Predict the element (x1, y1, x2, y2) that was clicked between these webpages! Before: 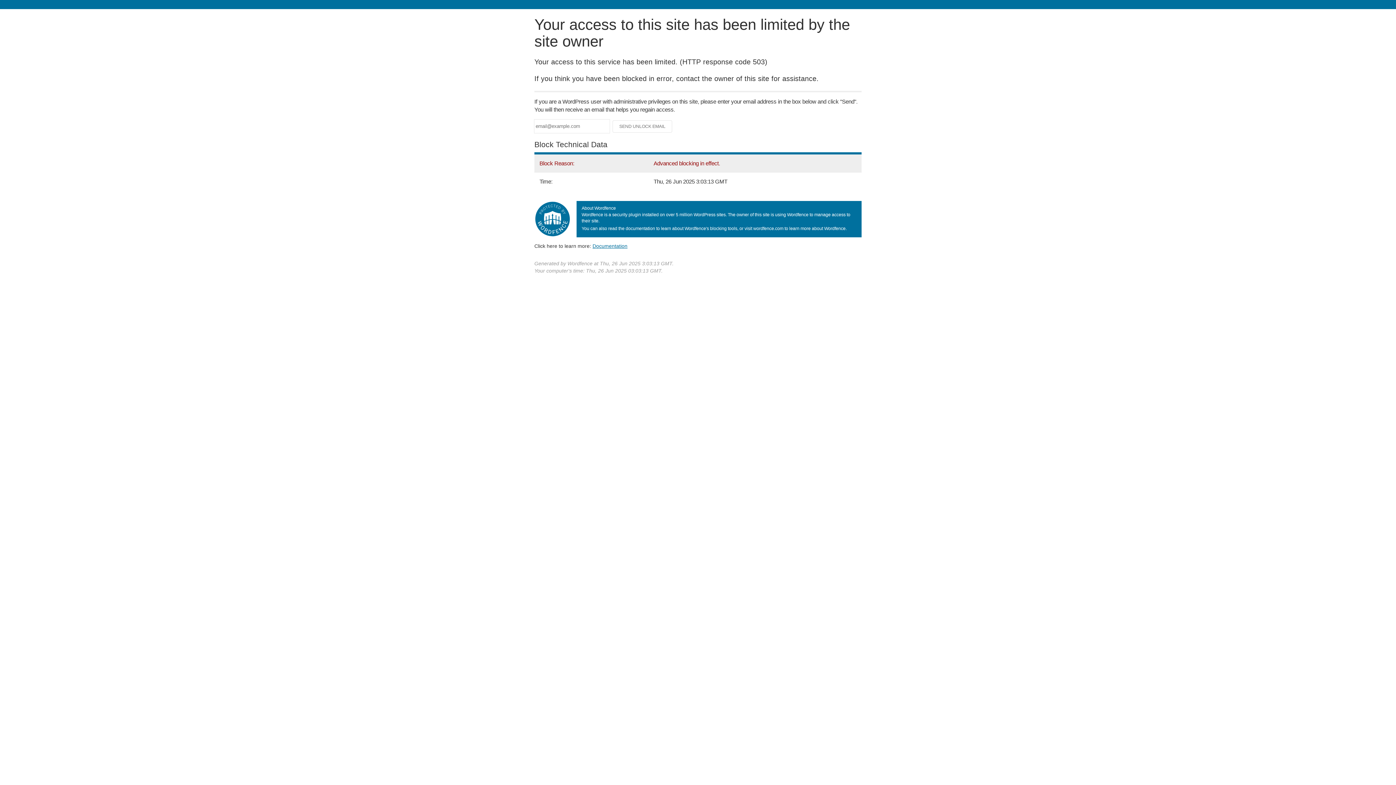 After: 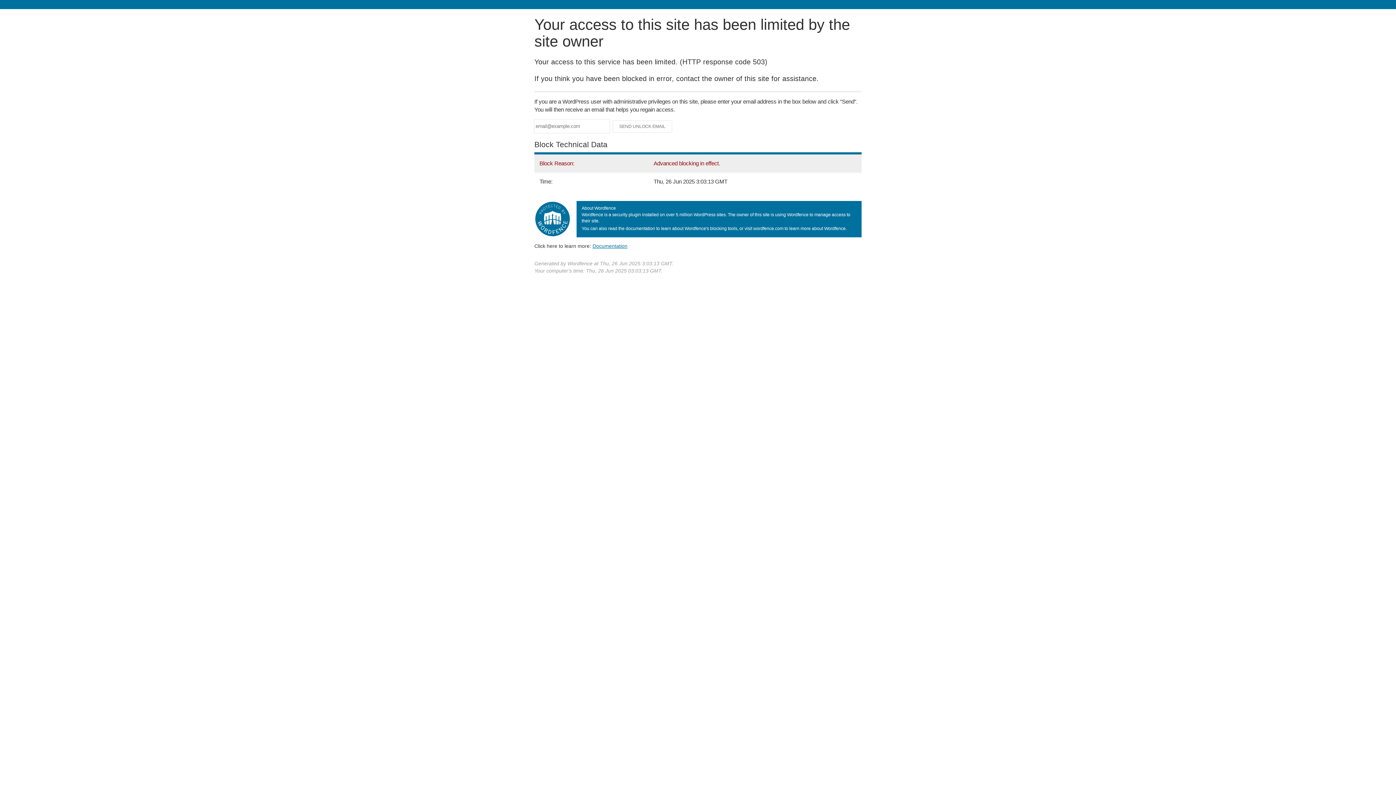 Action: bbox: (592, 243, 627, 248) label: Documentation